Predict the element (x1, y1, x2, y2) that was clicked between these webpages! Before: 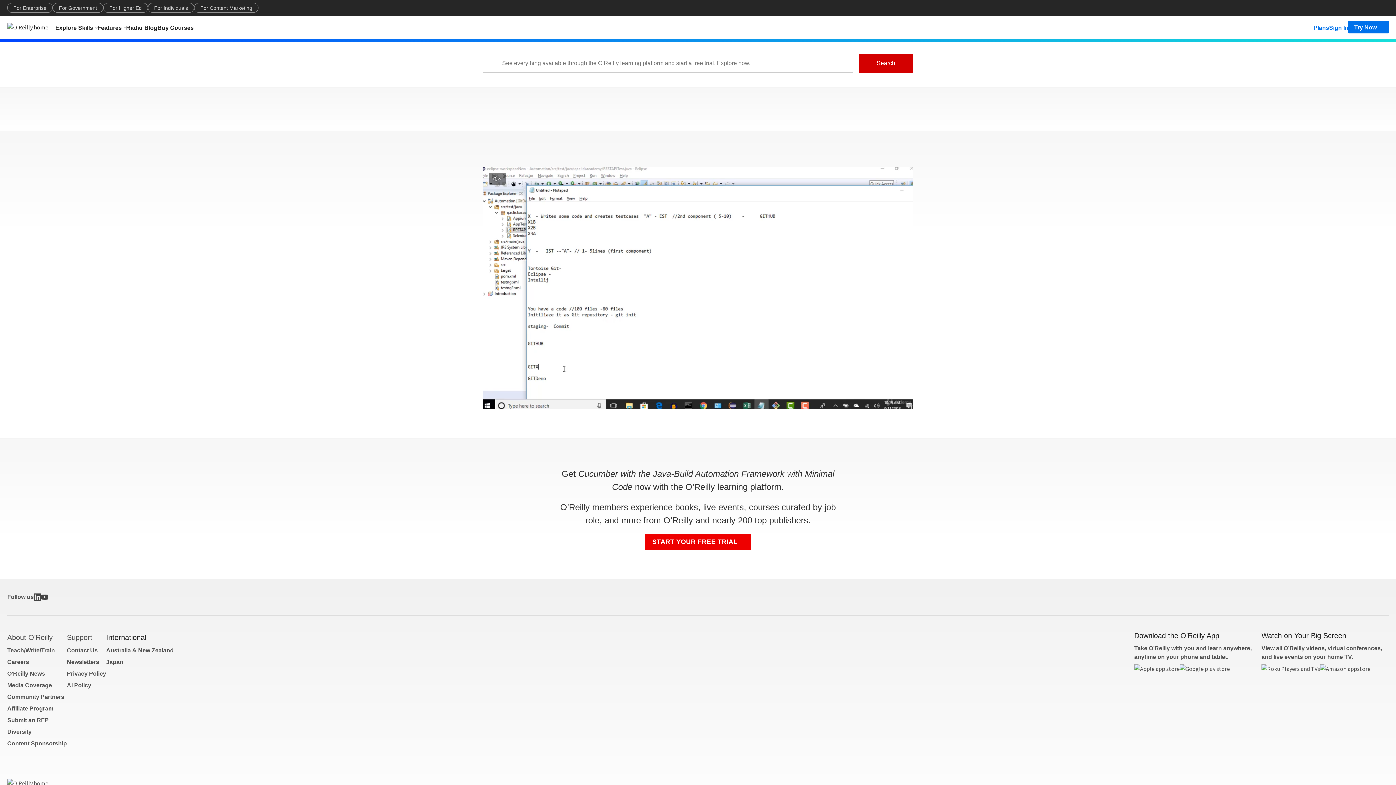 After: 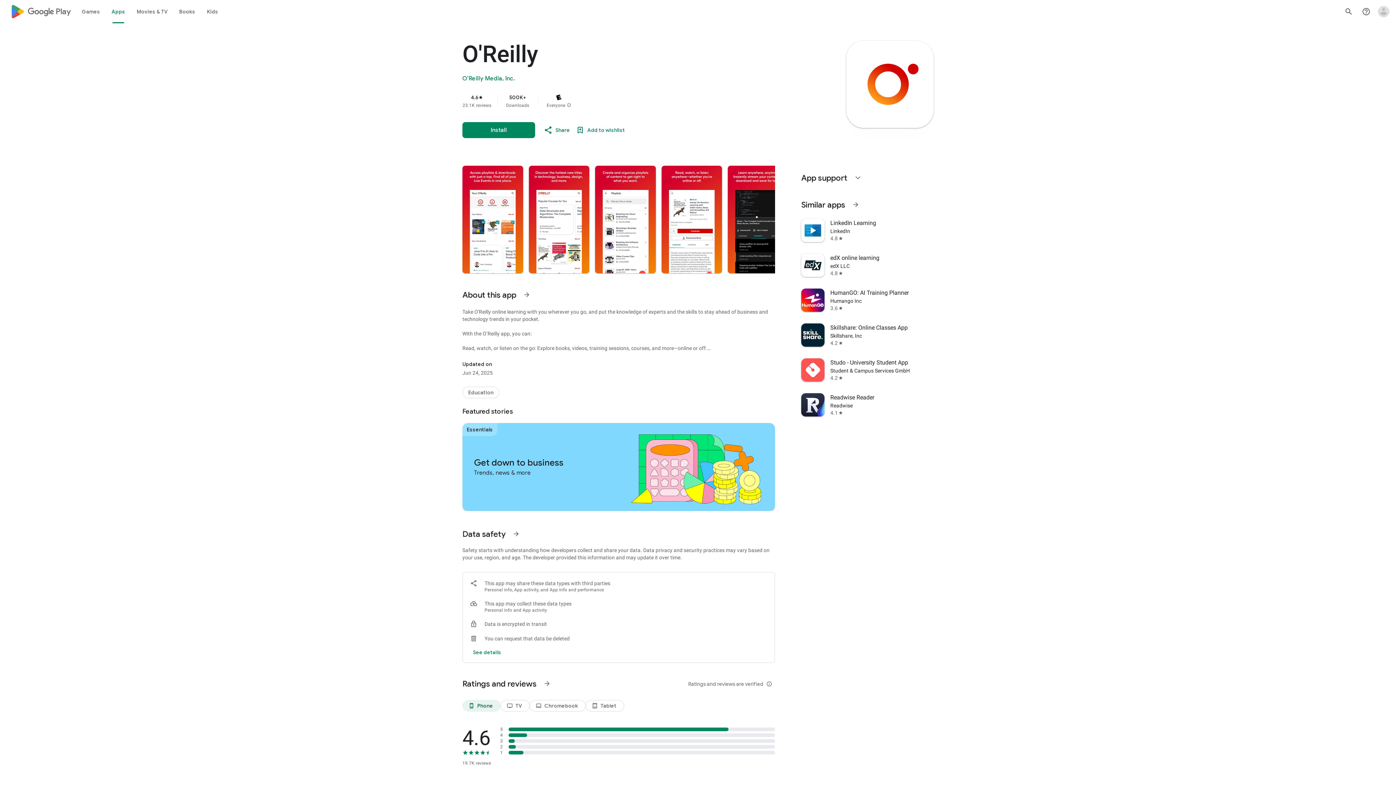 Action: bbox: (1180, 664, 1230, 680)